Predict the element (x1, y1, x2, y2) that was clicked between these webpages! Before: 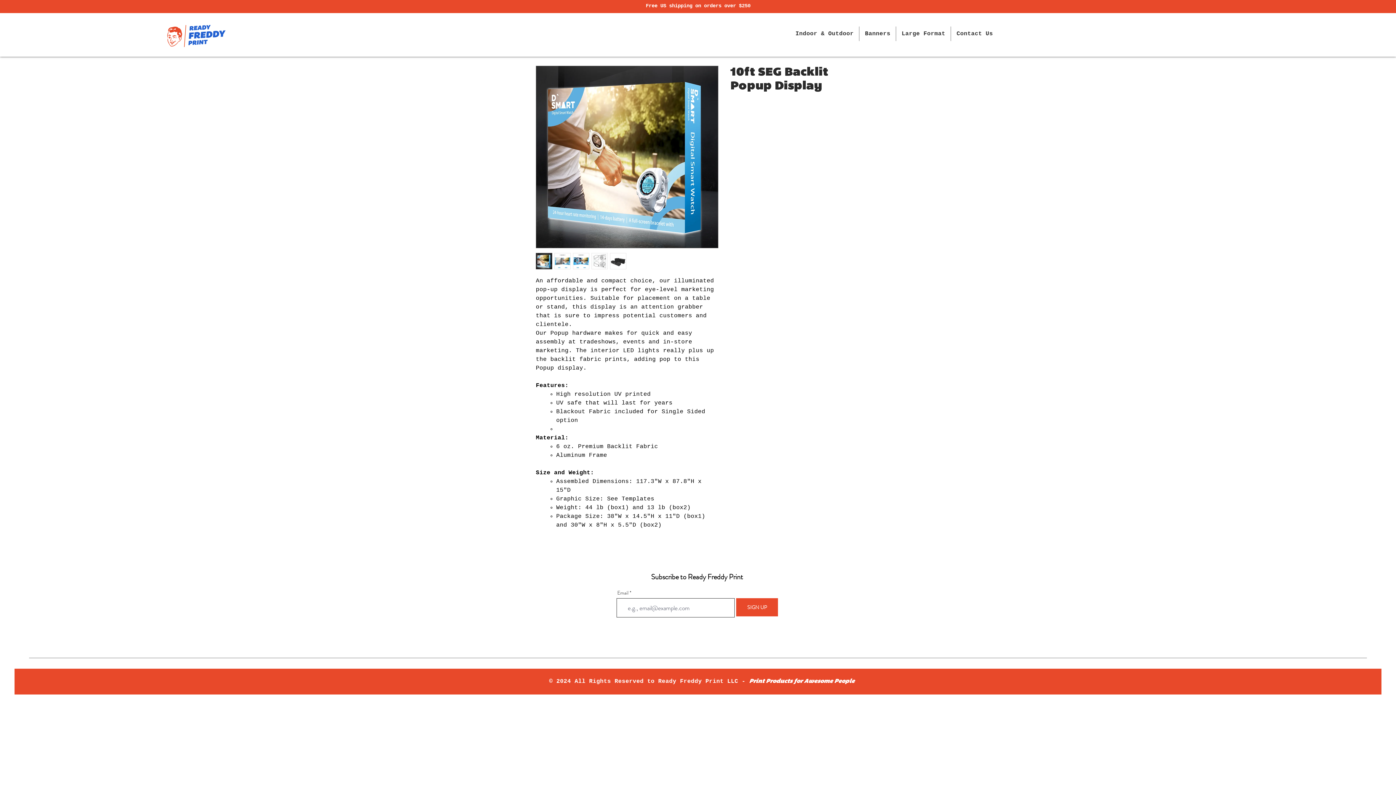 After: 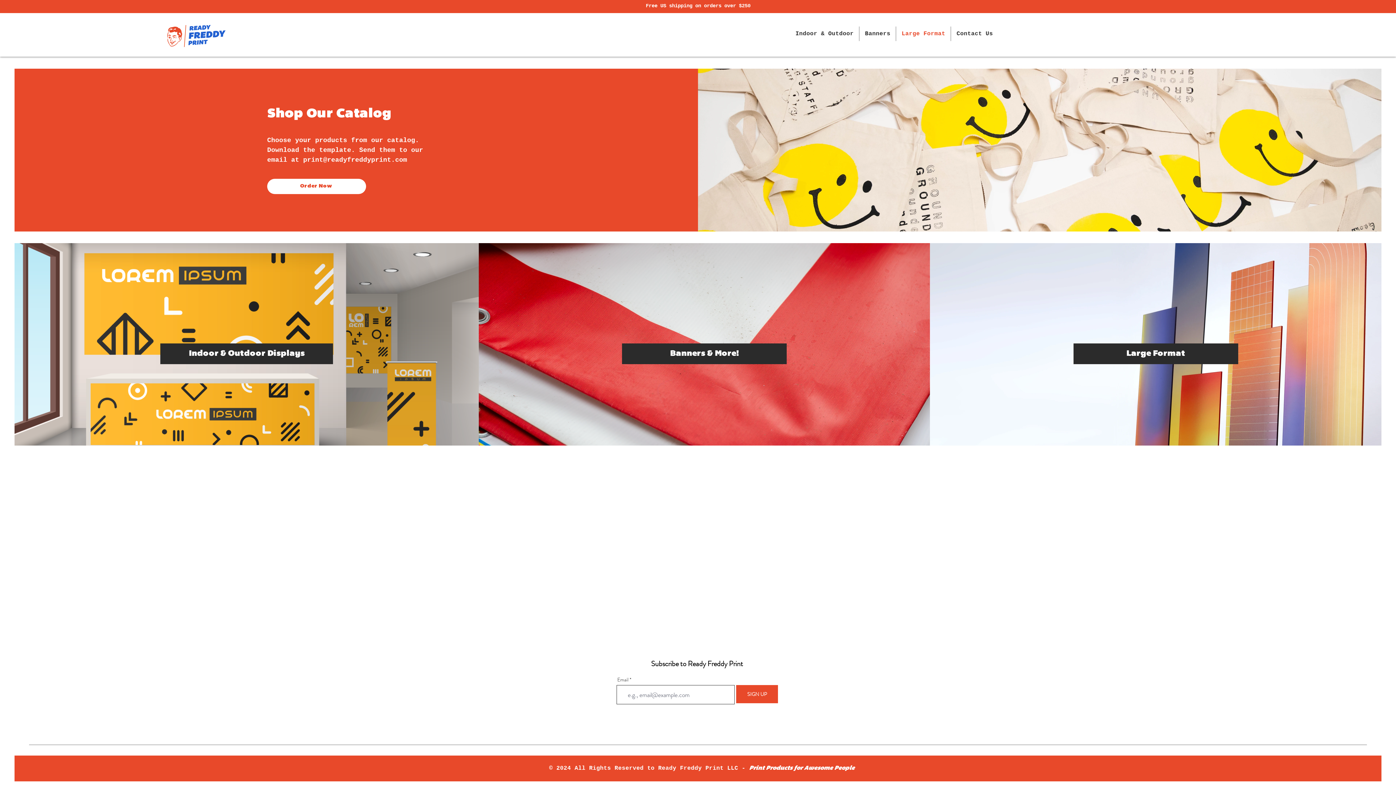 Action: bbox: (896, 26, 950, 41) label: Large Format